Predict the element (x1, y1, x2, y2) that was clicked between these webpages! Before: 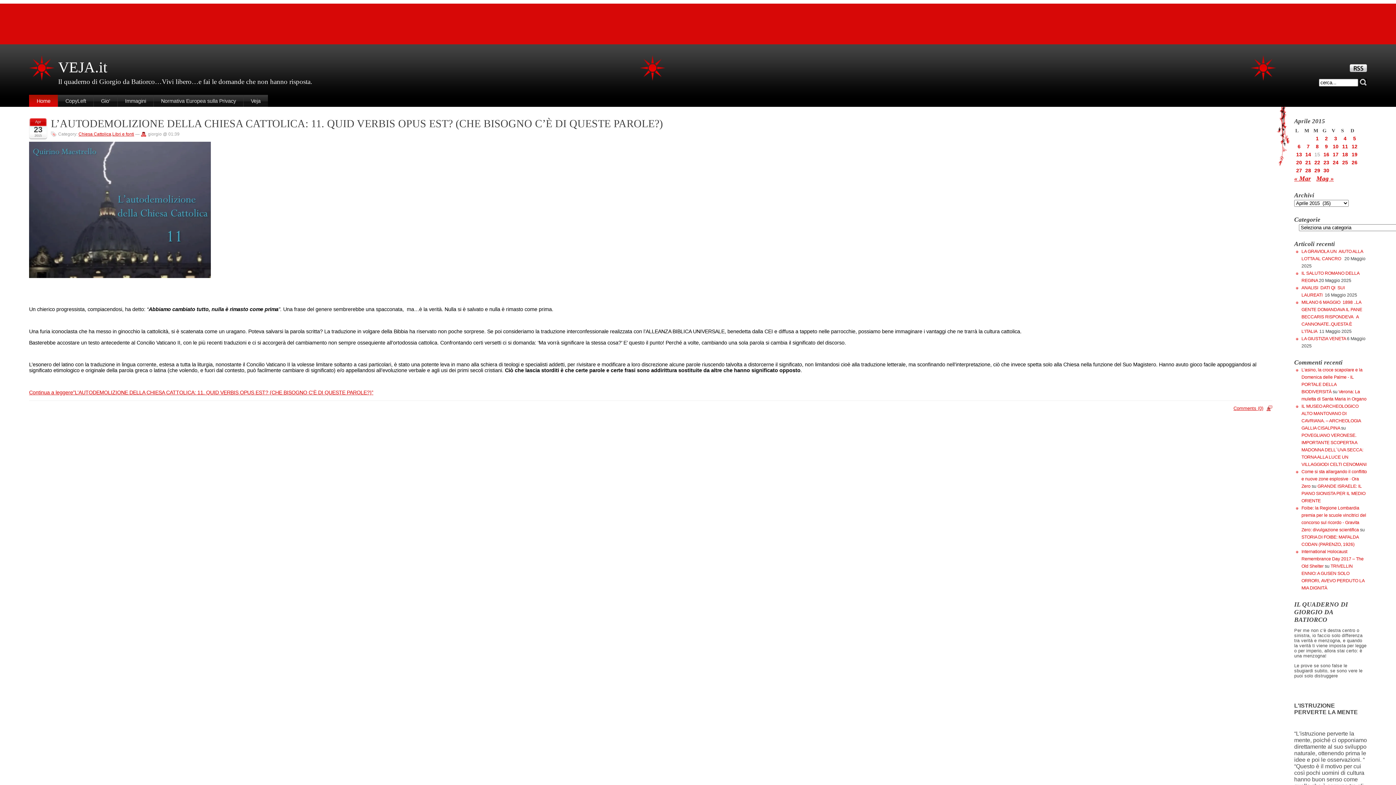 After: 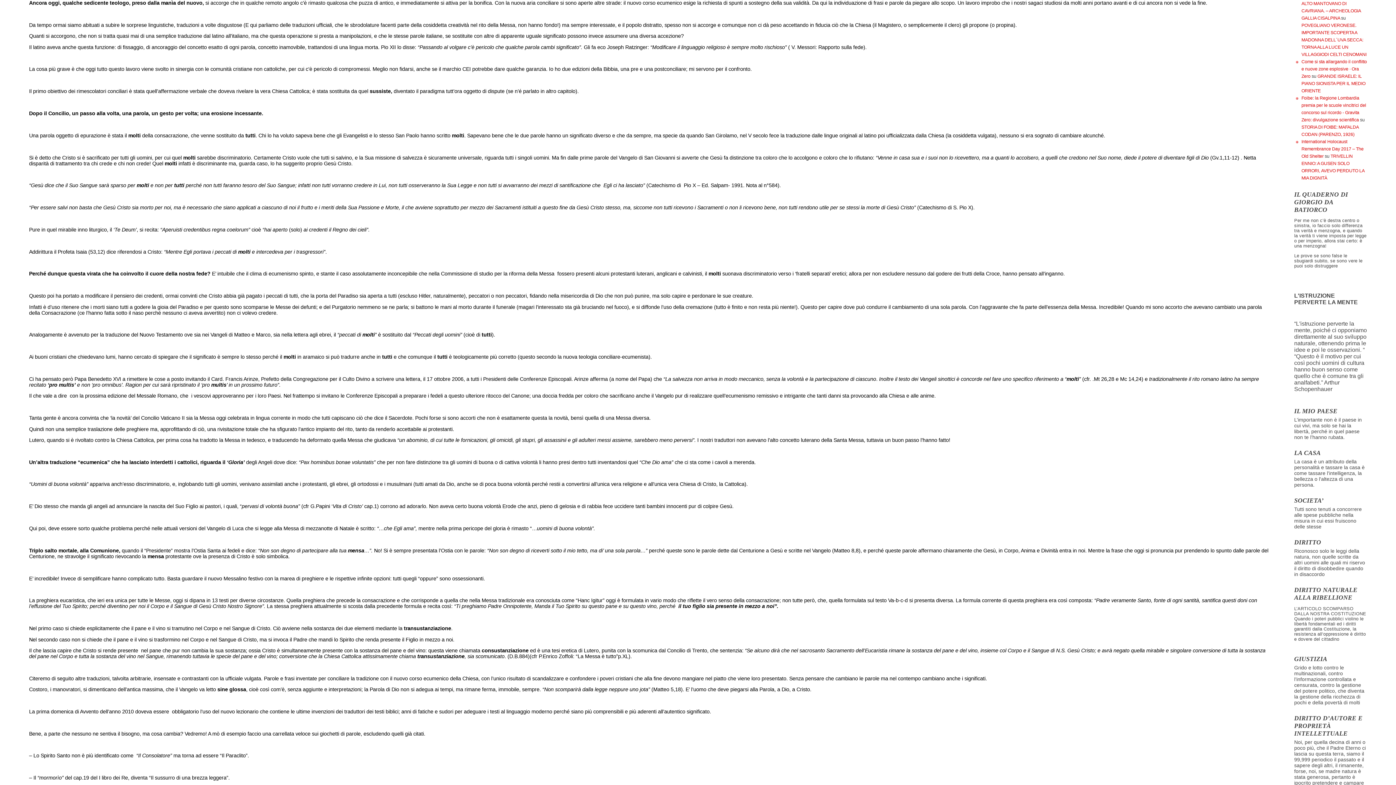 Action: label: Continua a leggere”L’AUTODEMOLIZIONE DELLA CHIESA CATTOLICA: 11. QUID VERBIS OPUS EST? (CHE BISOGNO C’È DI QUESTE PAROLE?)” bbox: (29, 389, 373, 395)